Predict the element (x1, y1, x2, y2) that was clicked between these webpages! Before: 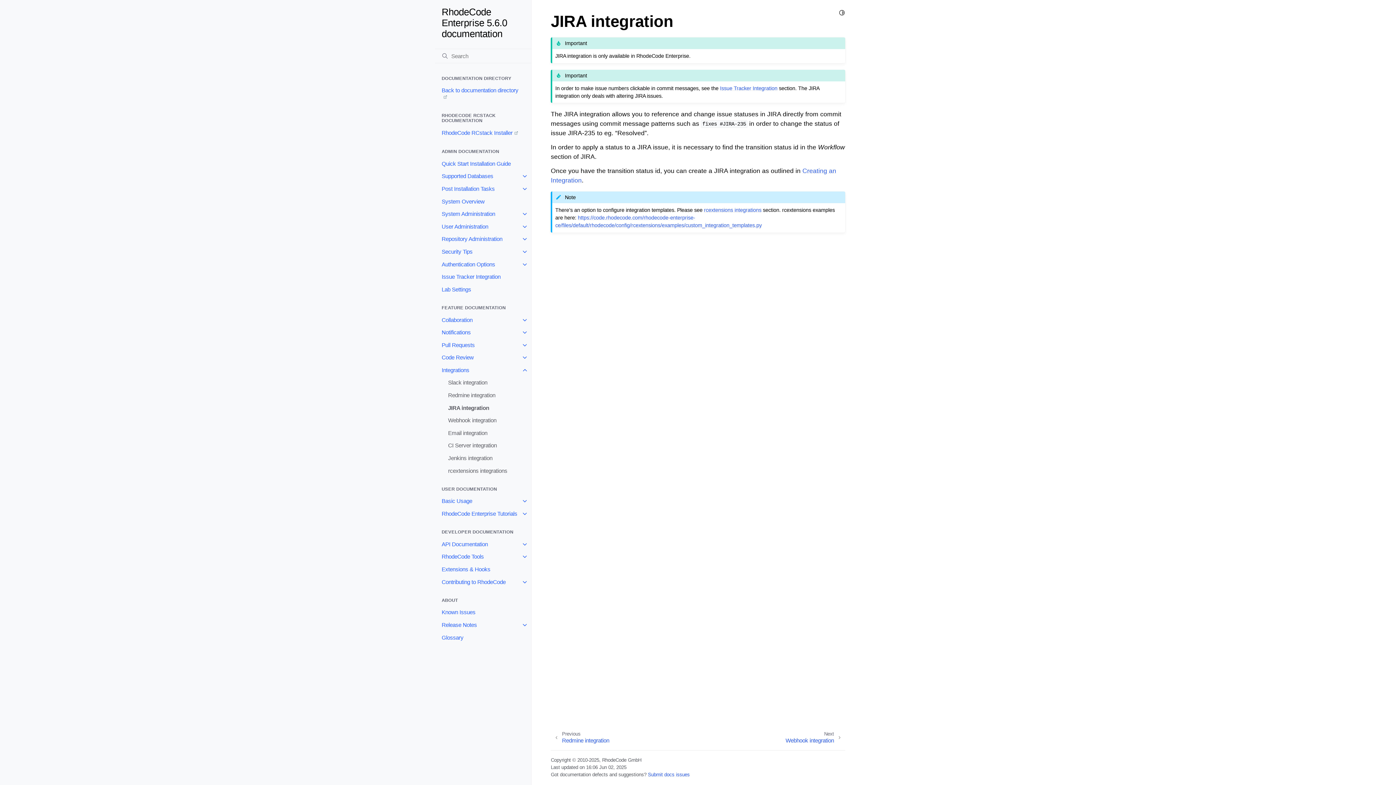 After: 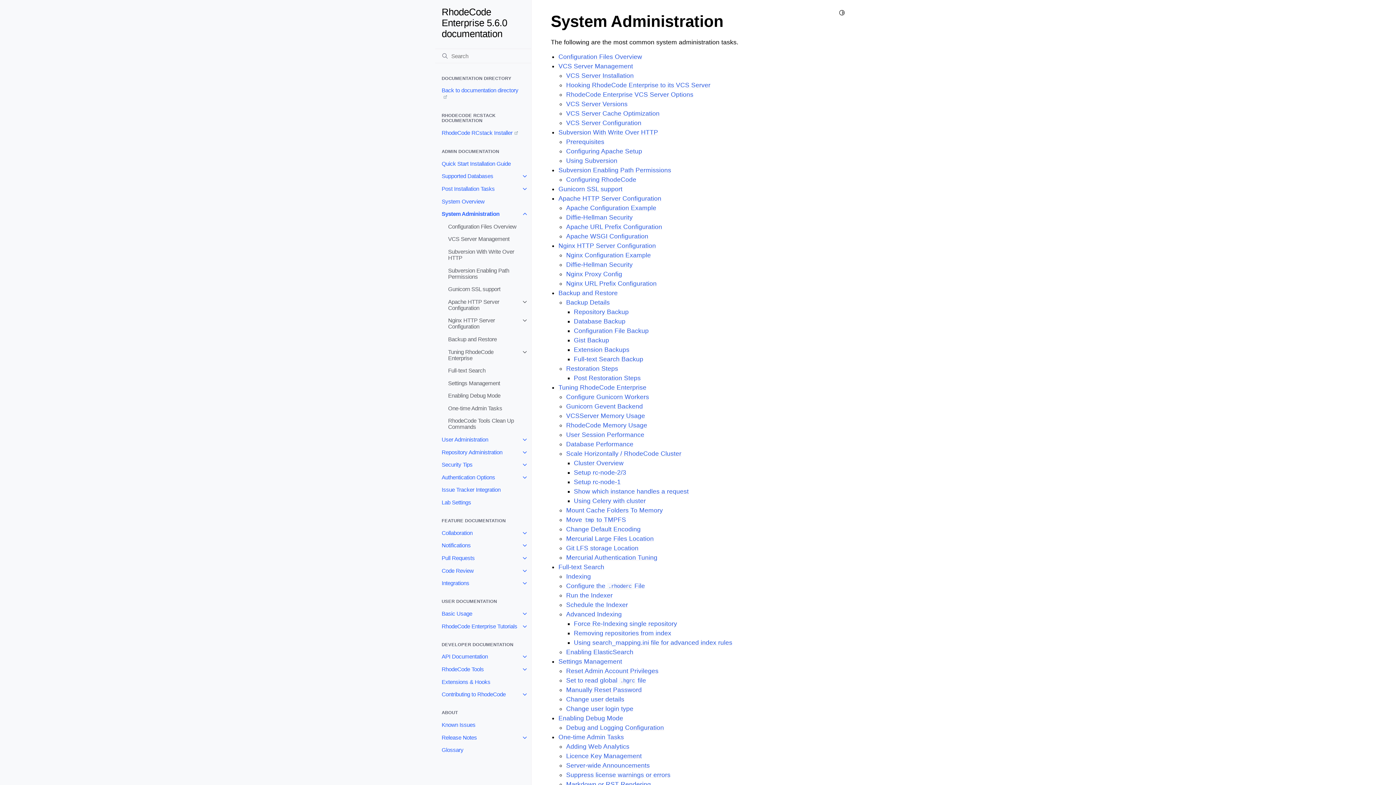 Action: label: System Administration bbox: (435, 207, 531, 220)